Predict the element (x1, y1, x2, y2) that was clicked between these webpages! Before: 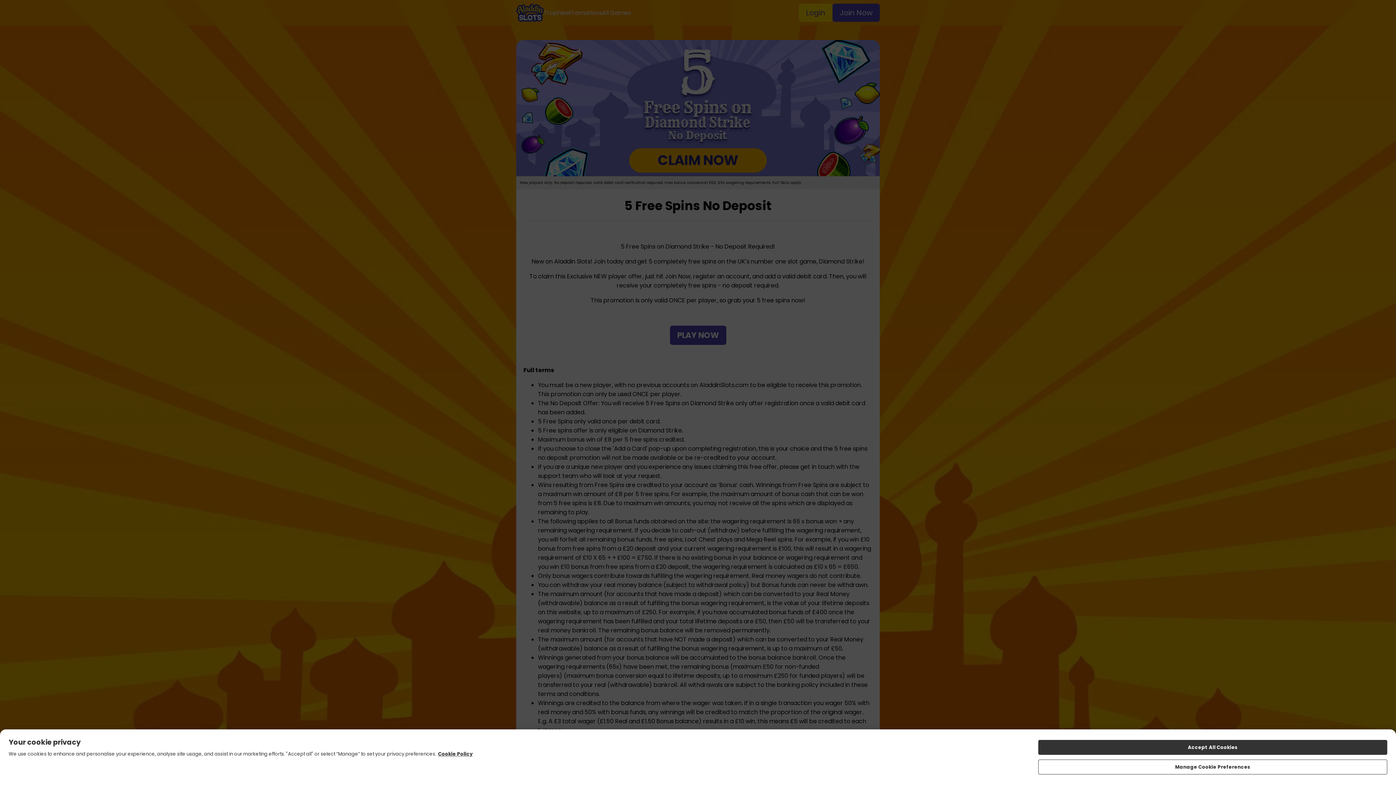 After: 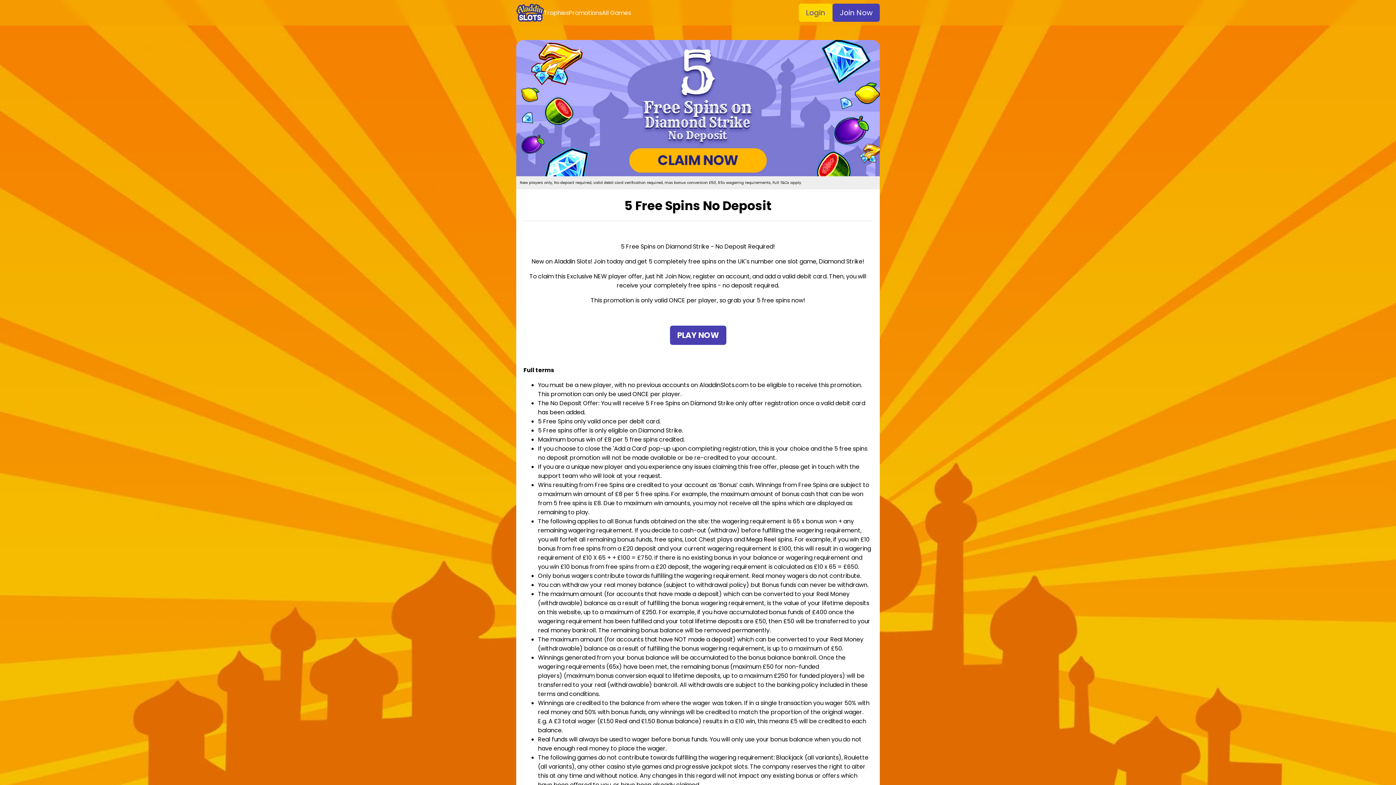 Action: bbox: (1038, 740, 1387, 755) label: Accept All Cookies